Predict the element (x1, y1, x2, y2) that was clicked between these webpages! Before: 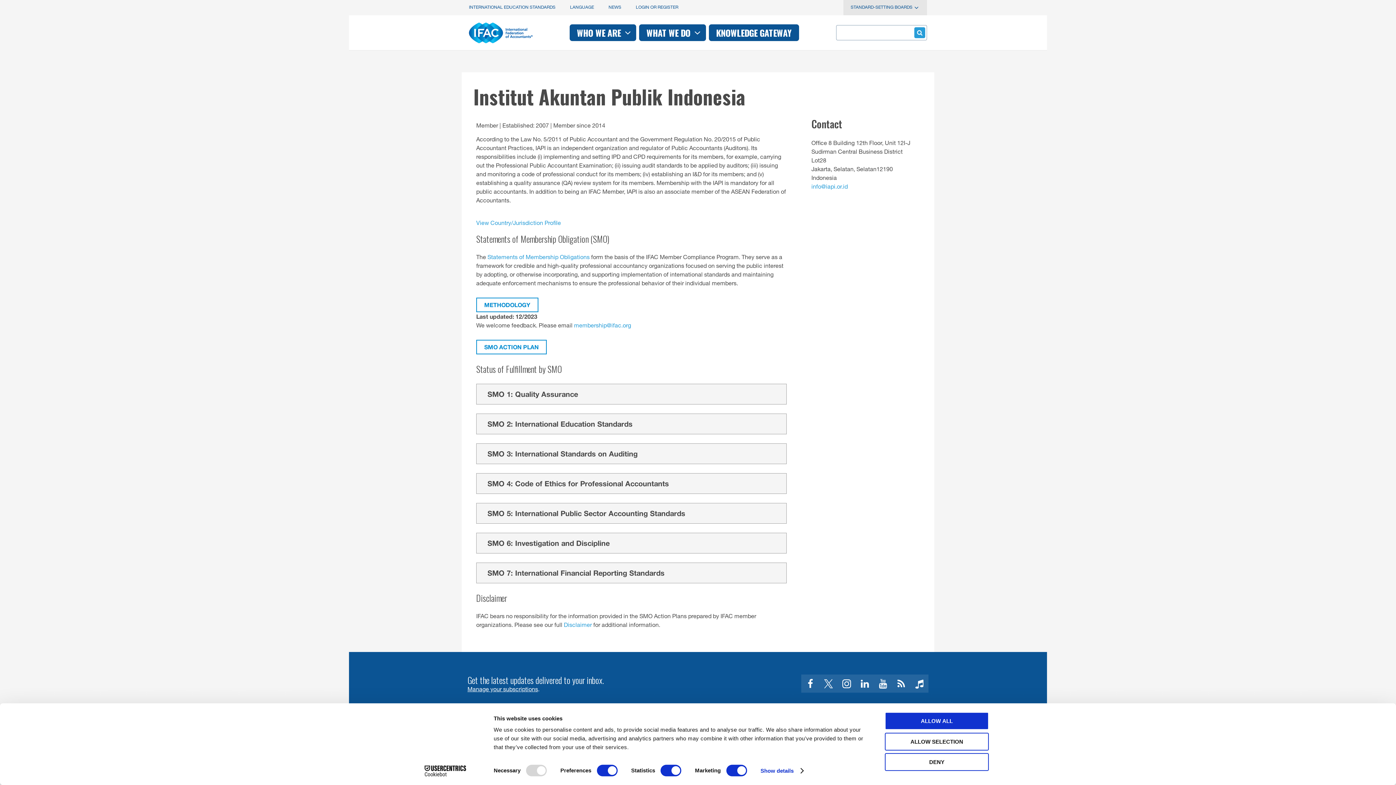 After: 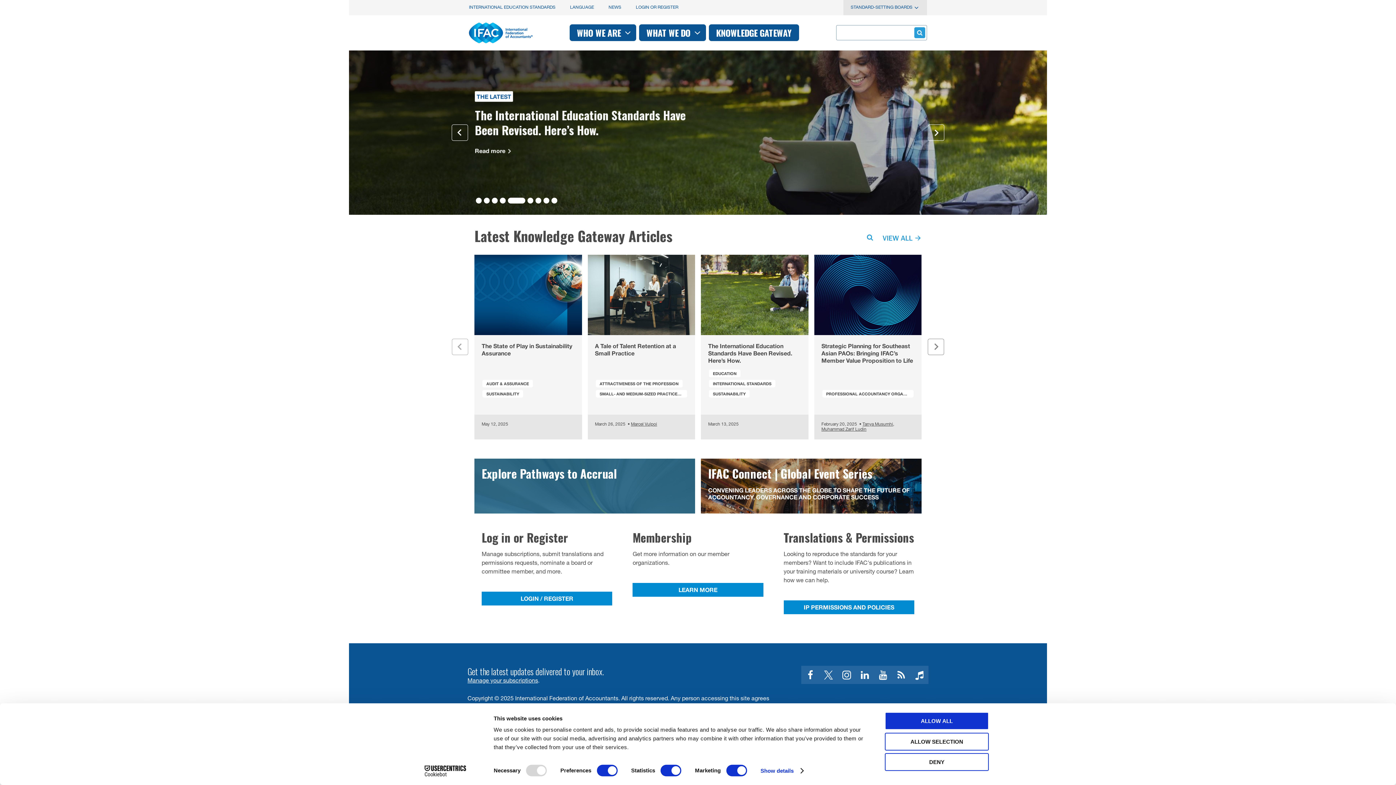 Action: bbox: (469, 22, 532, 43)